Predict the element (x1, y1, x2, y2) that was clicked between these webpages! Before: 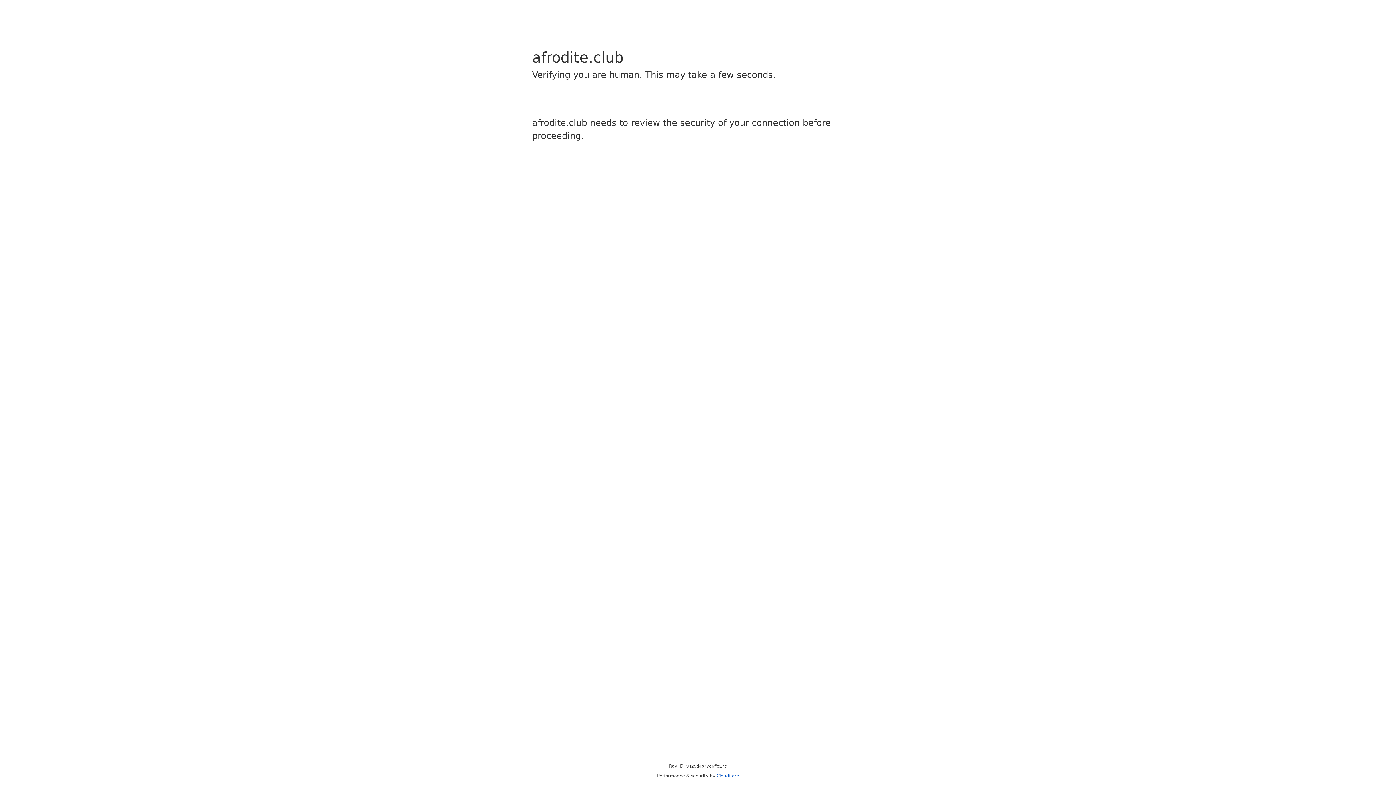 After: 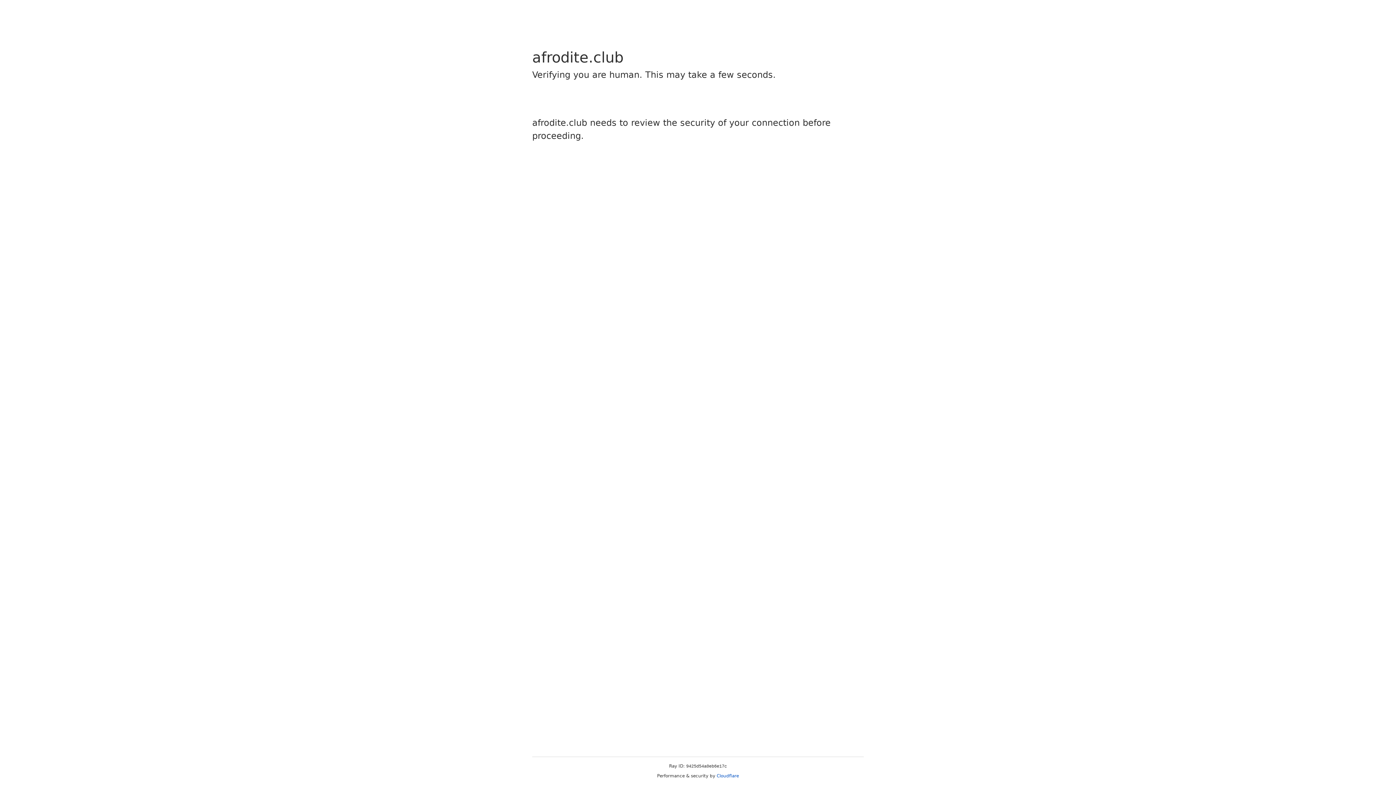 Action: bbox: (716, 773, 739, 778) label: Cloudflare